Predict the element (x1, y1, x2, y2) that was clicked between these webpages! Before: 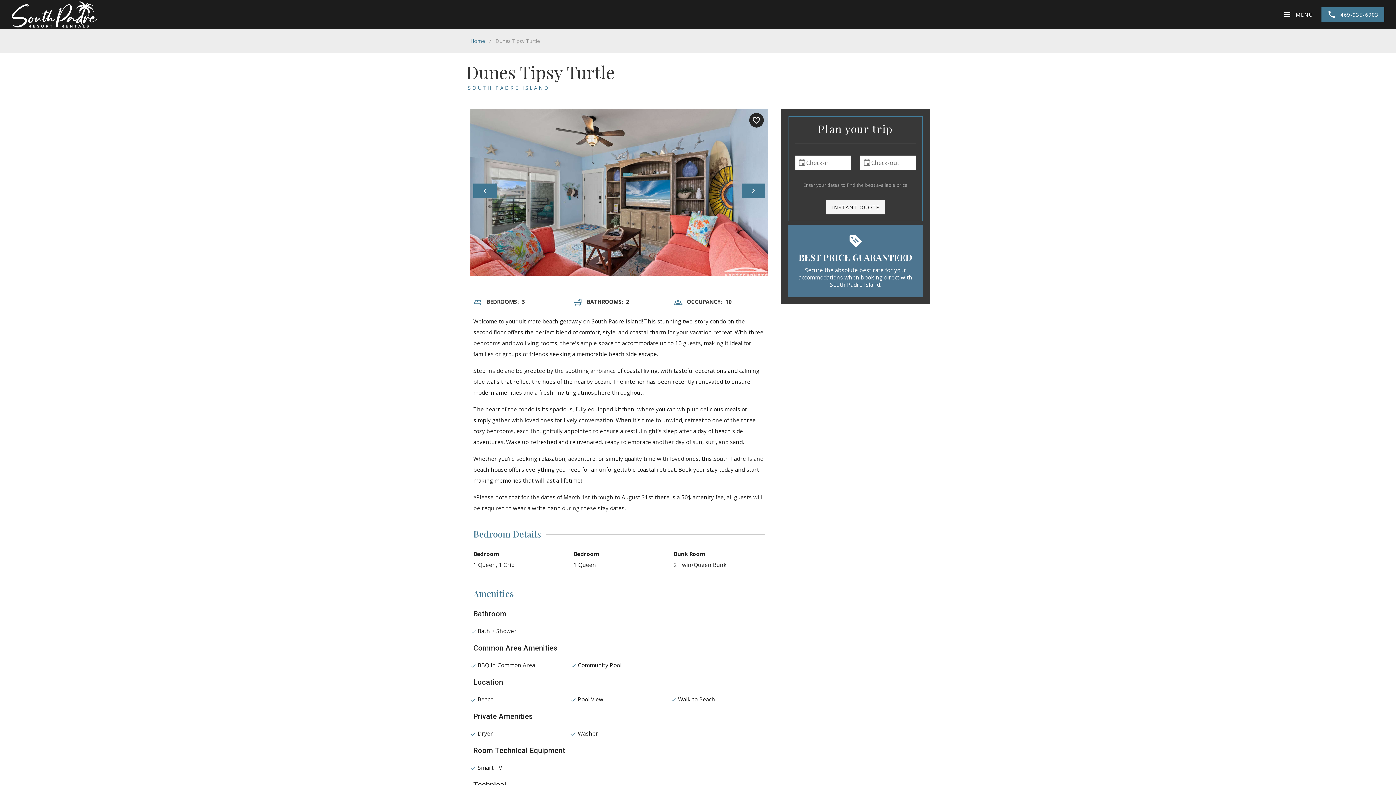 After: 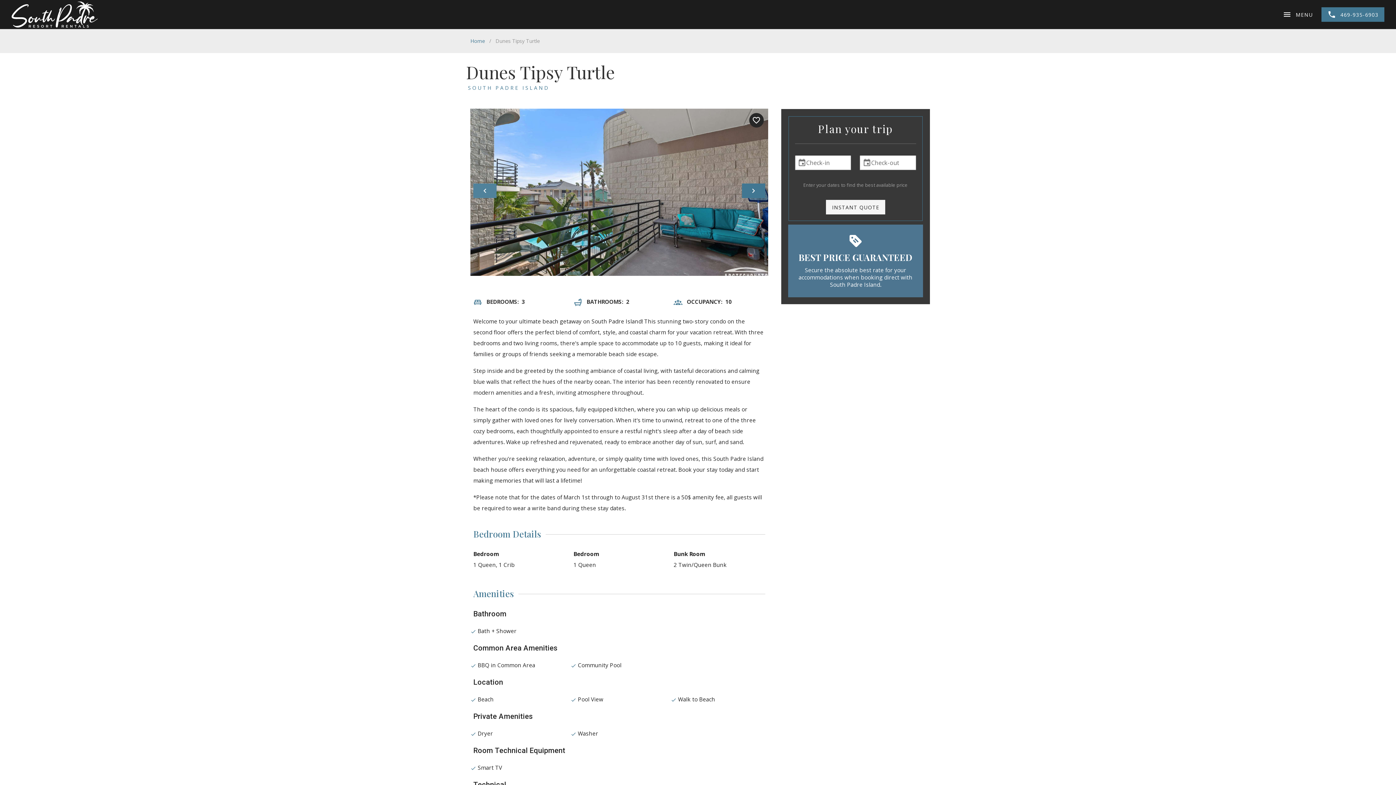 Action: bbox: (473, 183, 496, 198)